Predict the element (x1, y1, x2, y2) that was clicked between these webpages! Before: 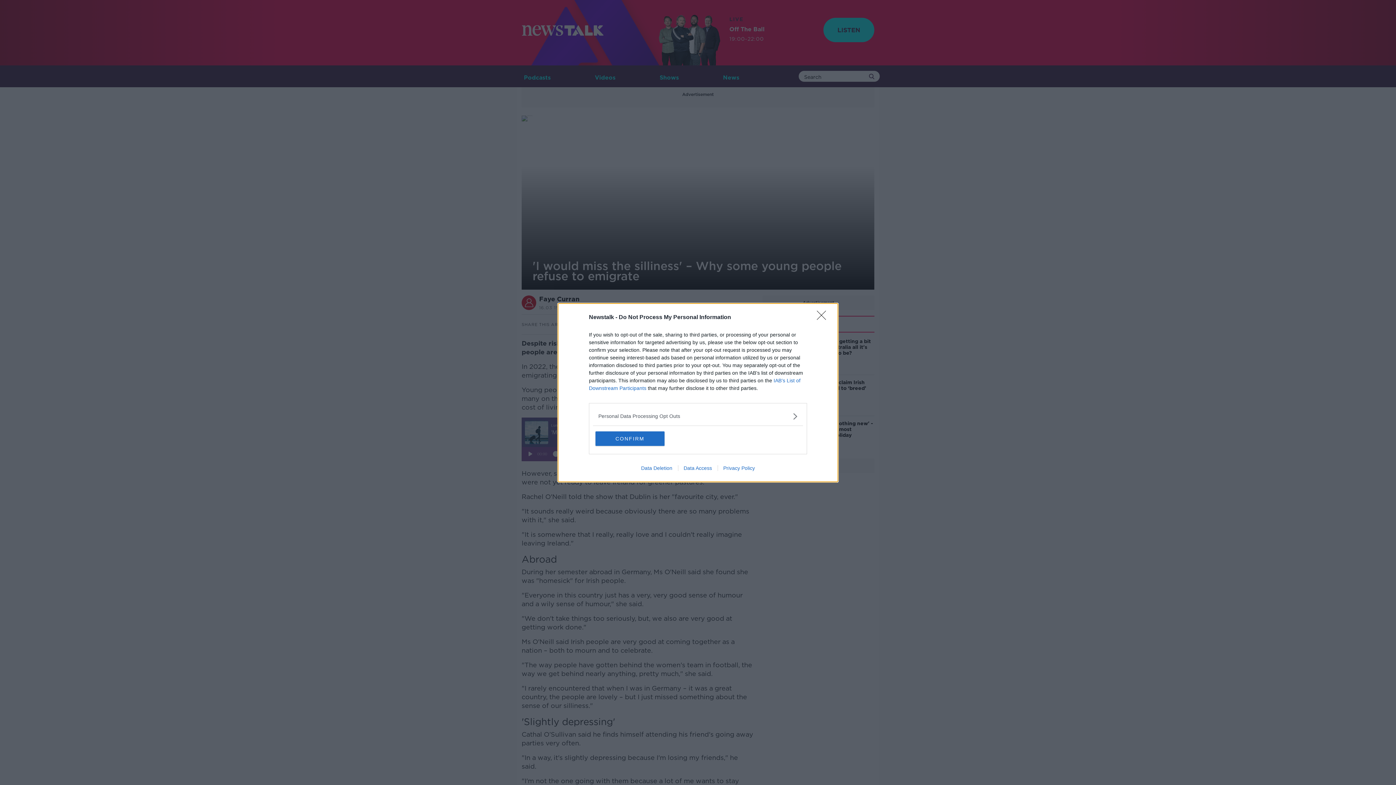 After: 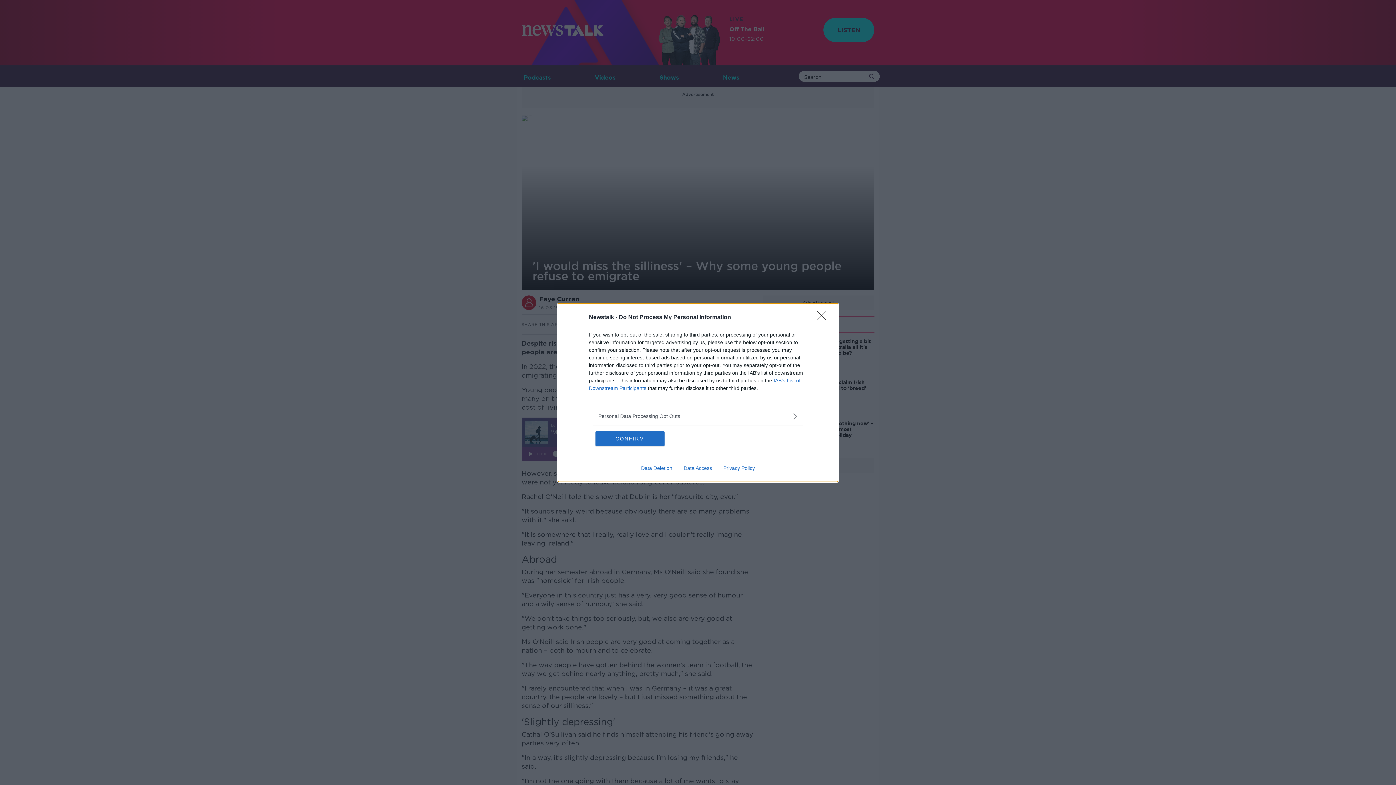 Action: label: Privacy Policy bbox: (717, 465, 760, 471)